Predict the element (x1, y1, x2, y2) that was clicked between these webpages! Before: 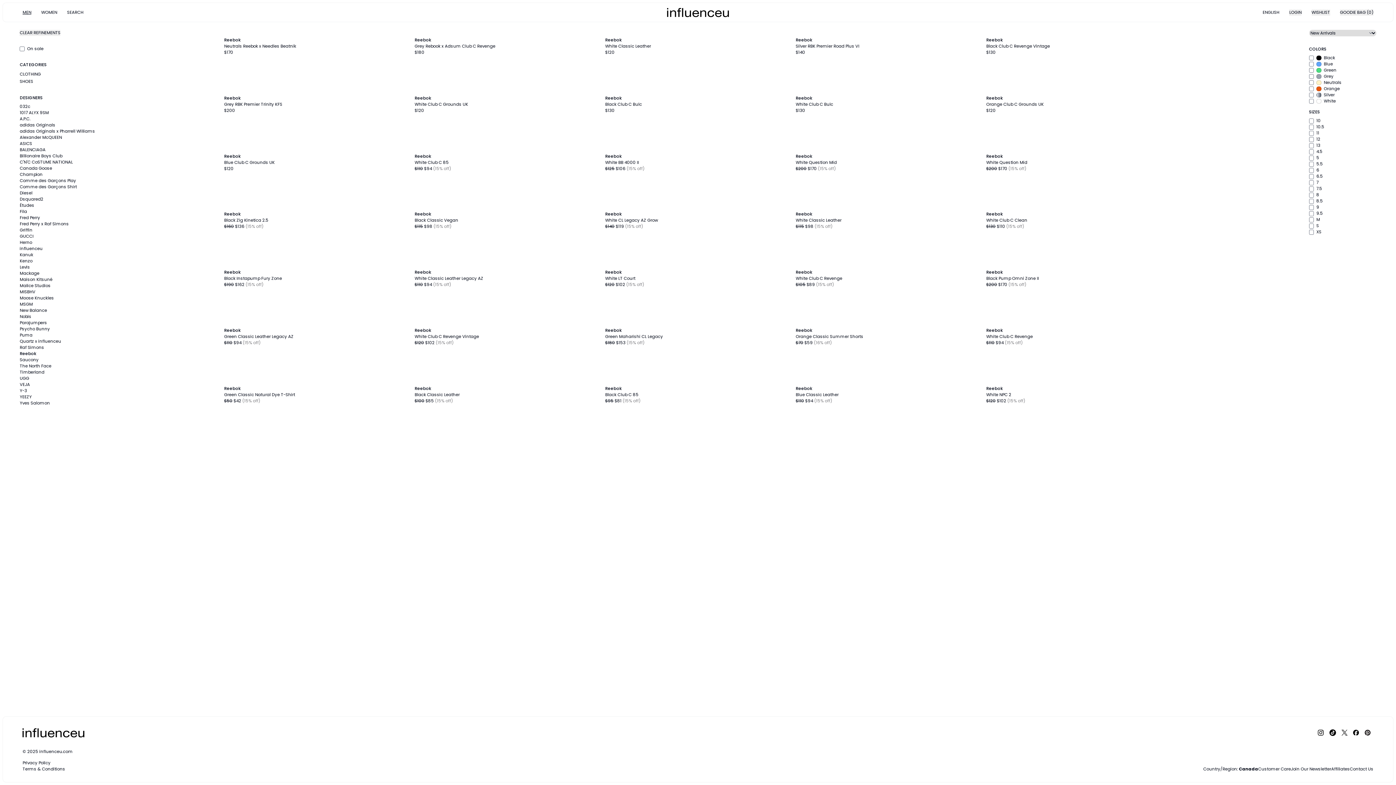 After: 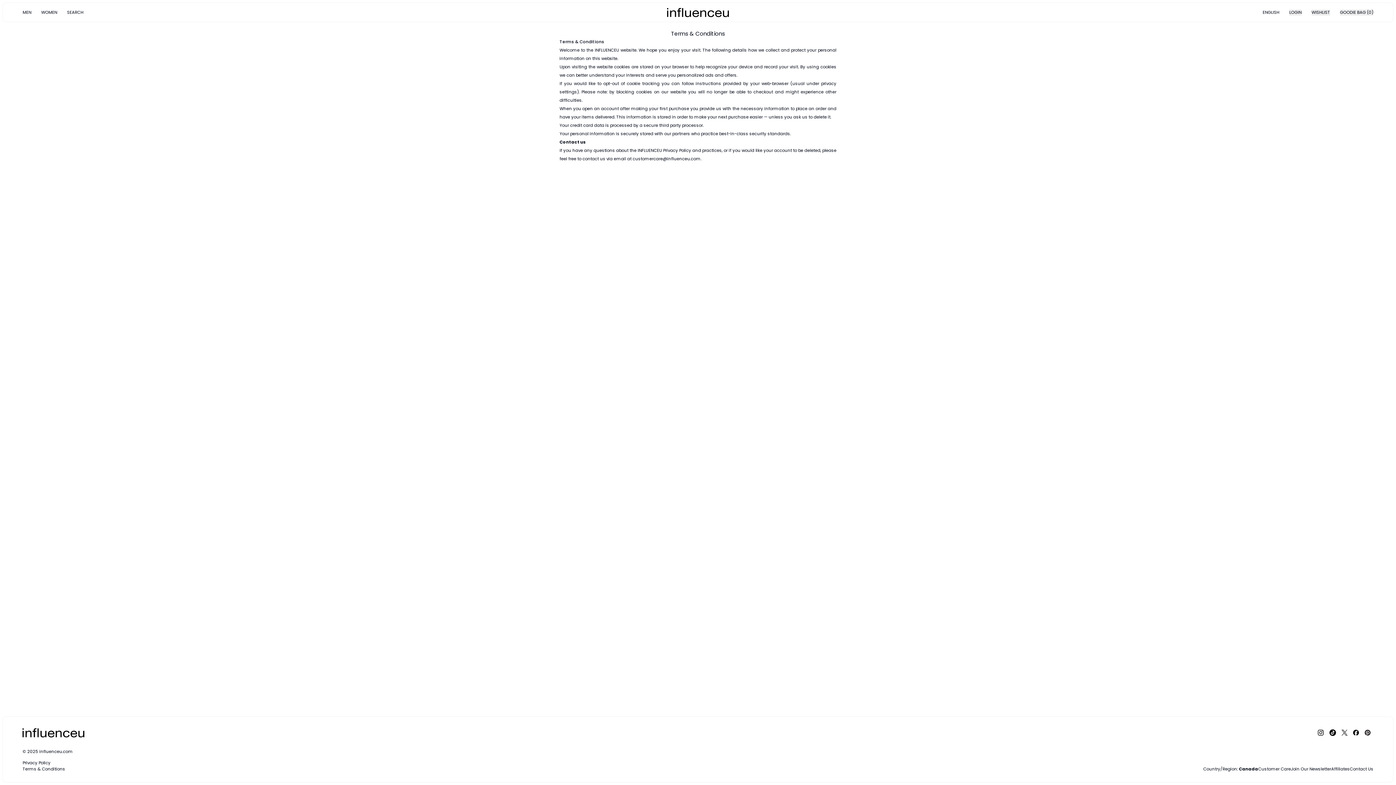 Action: label: Terms & Conditions bbox: (22, 766, 65, 772)